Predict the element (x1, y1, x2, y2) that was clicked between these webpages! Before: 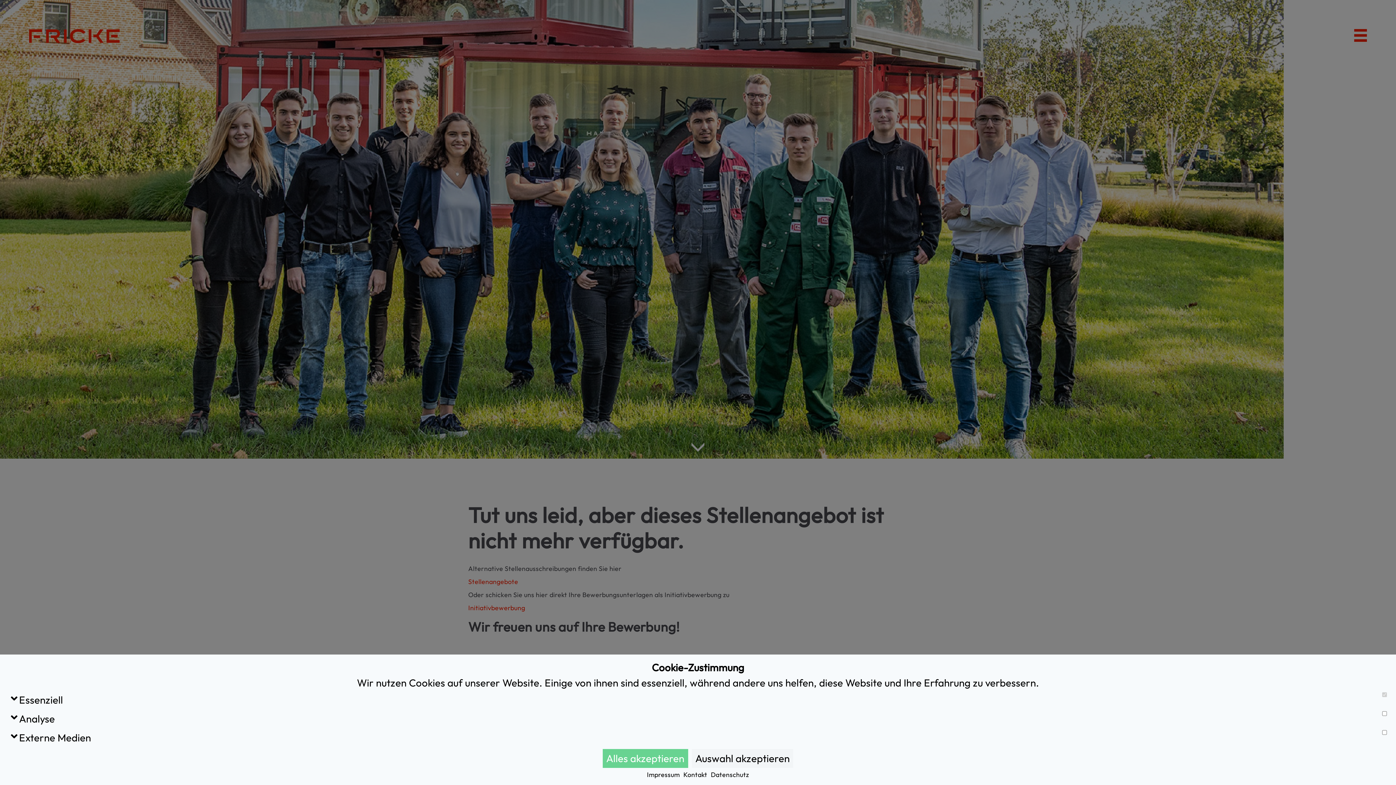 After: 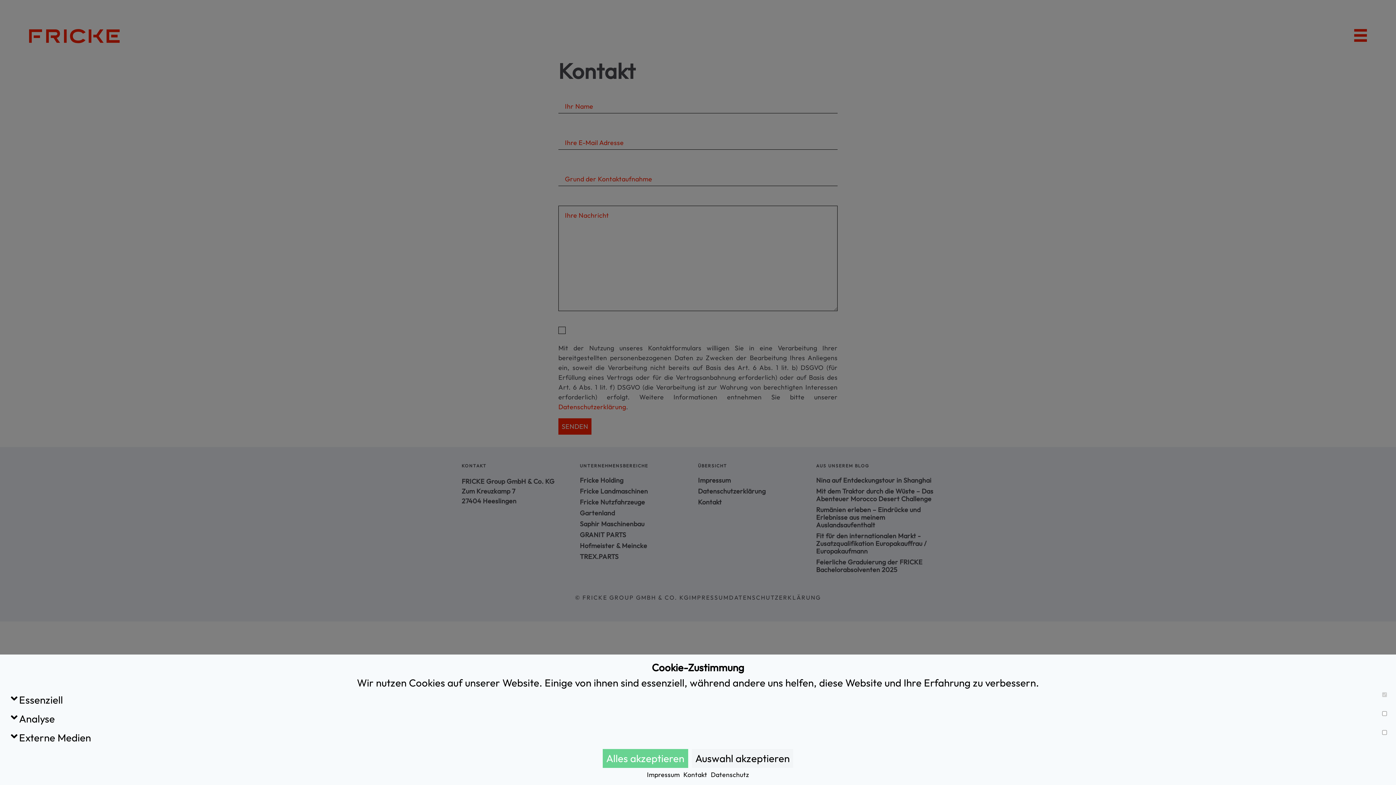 Action: bbox: (683, 770, 707, 780) label: Kontakt